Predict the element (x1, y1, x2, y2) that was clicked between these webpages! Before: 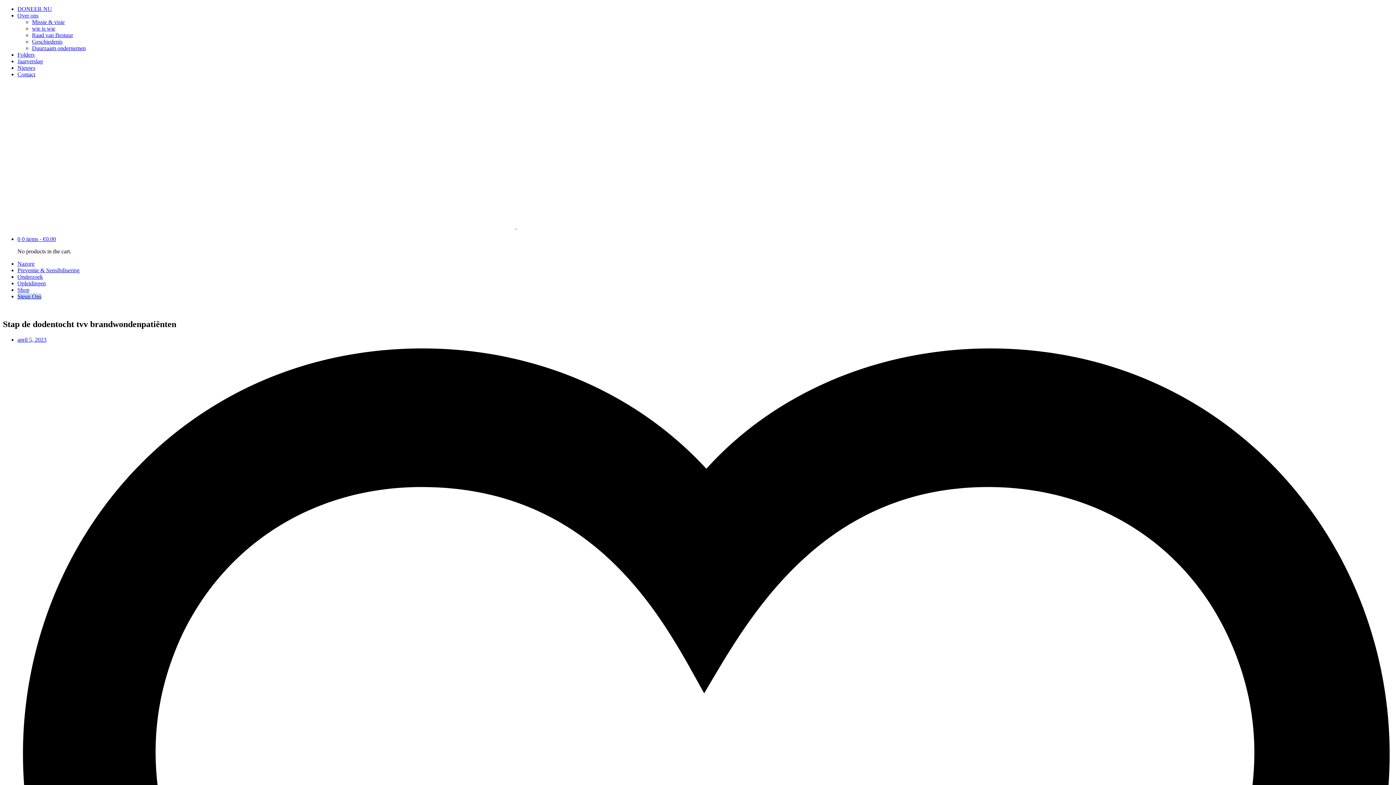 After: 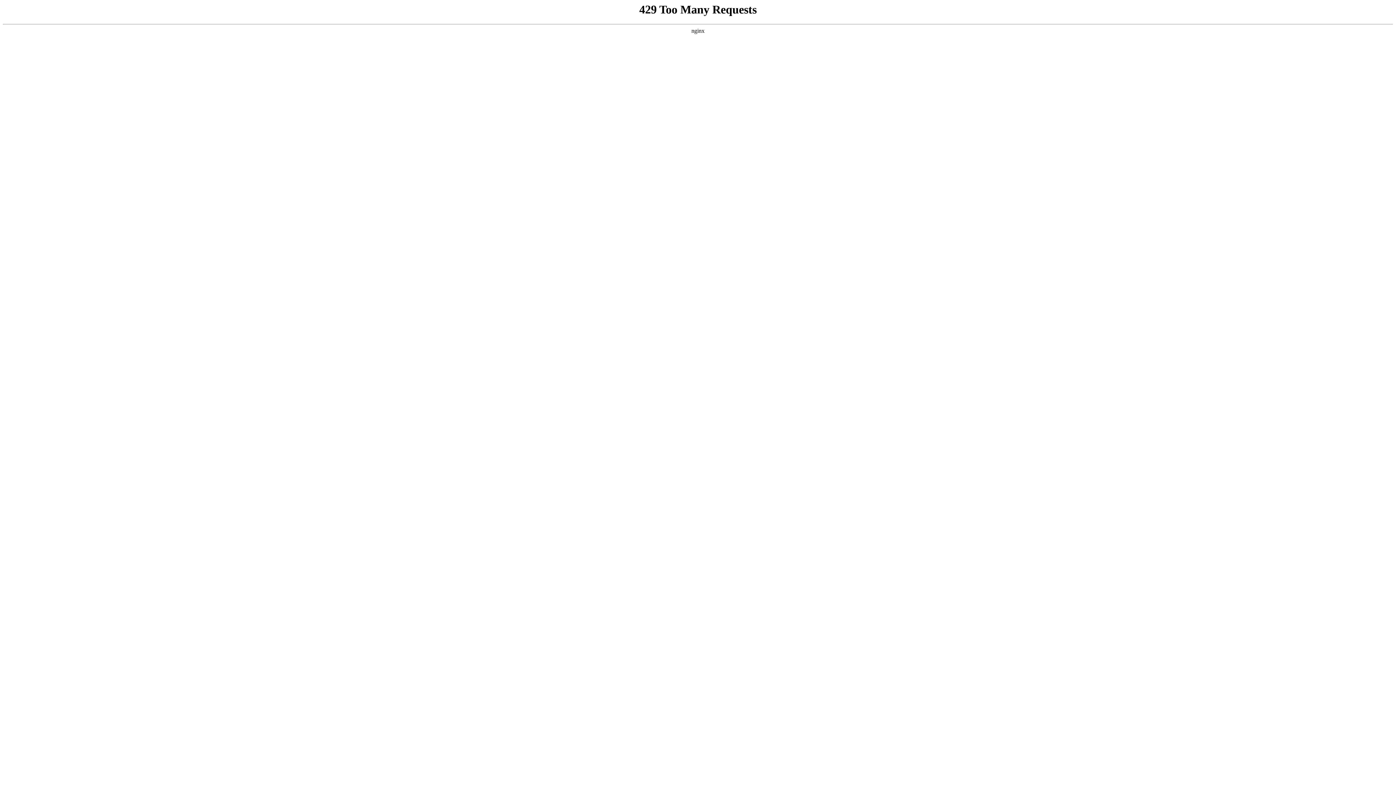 Action: bbox: (32, 25, 55, 31) label: wie is wie